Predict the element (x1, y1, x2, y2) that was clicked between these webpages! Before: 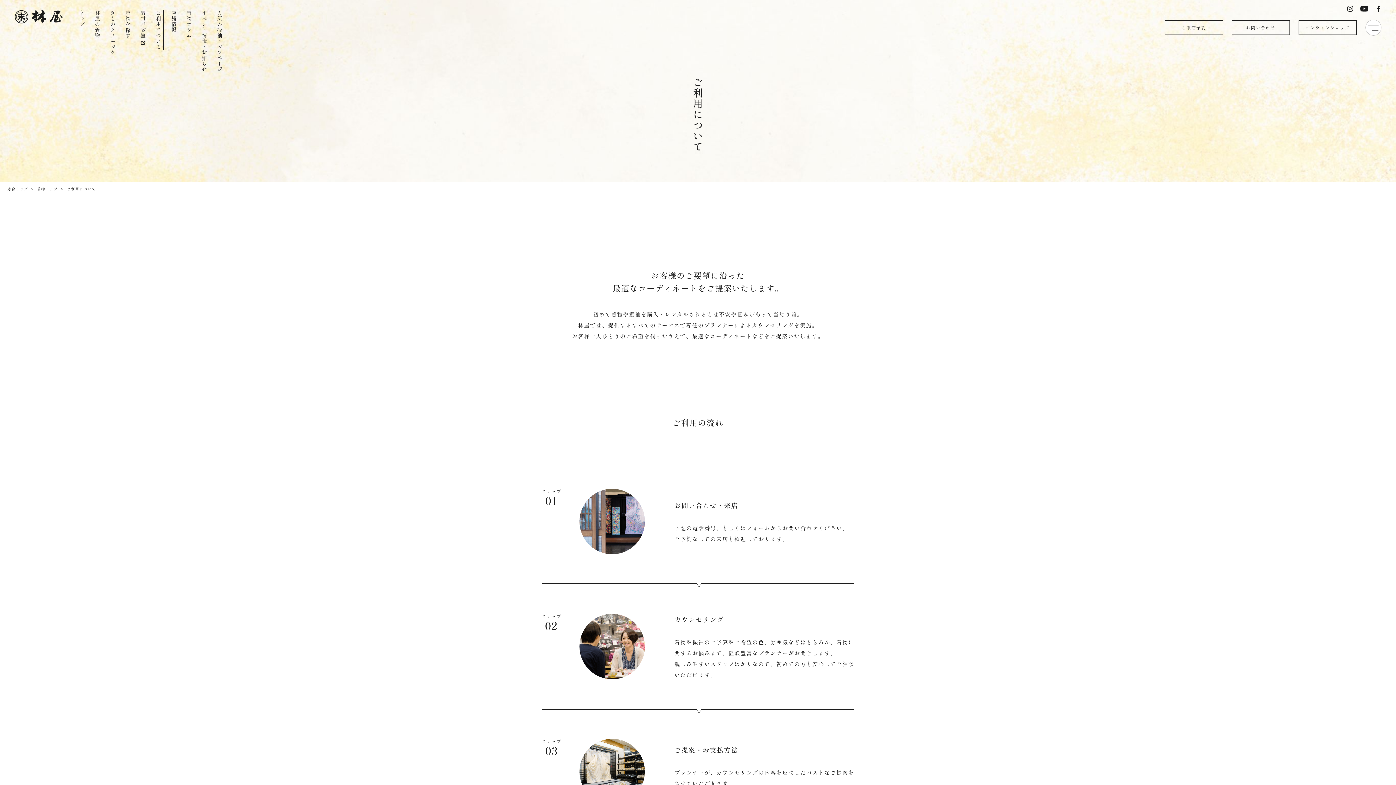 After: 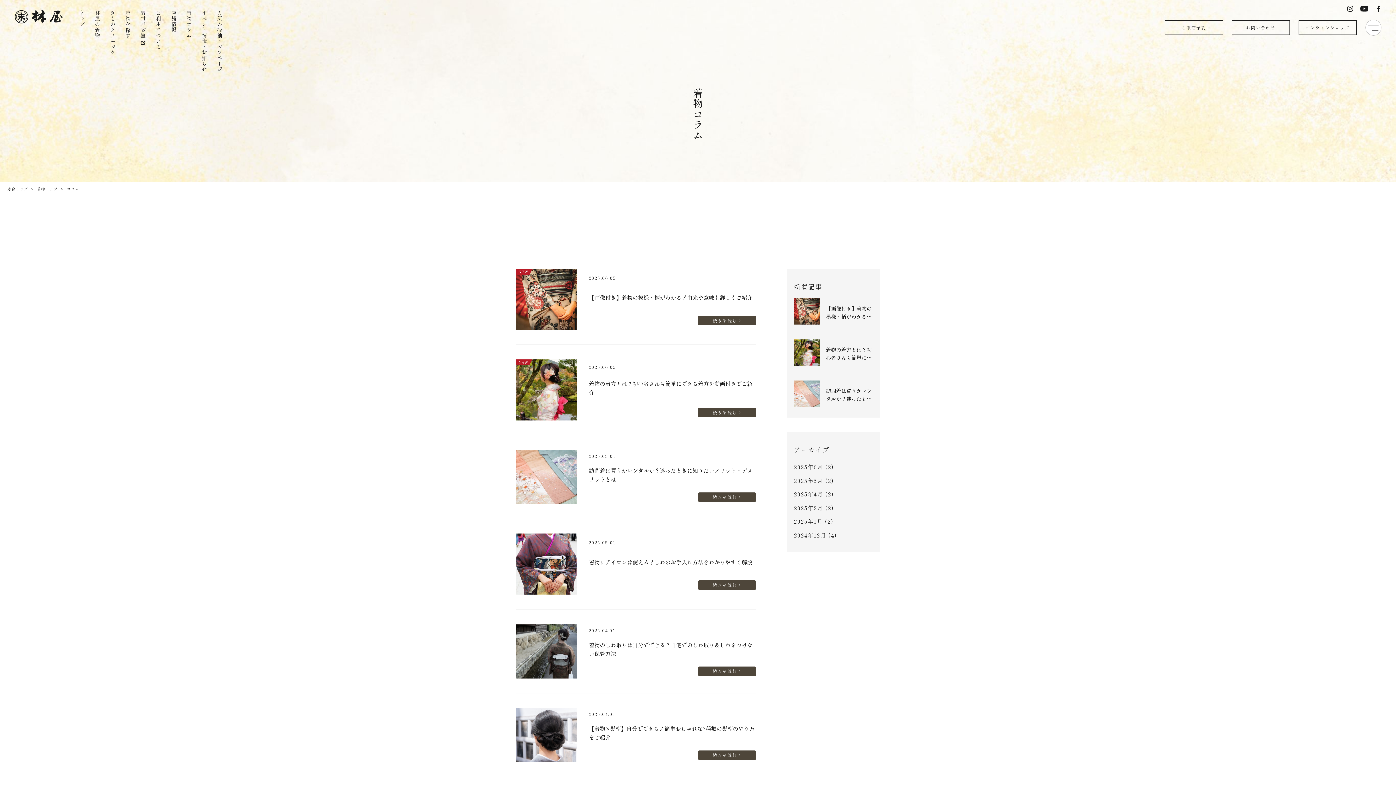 Action: label: 着物コラム bbox: (184, 10, 194, 38)